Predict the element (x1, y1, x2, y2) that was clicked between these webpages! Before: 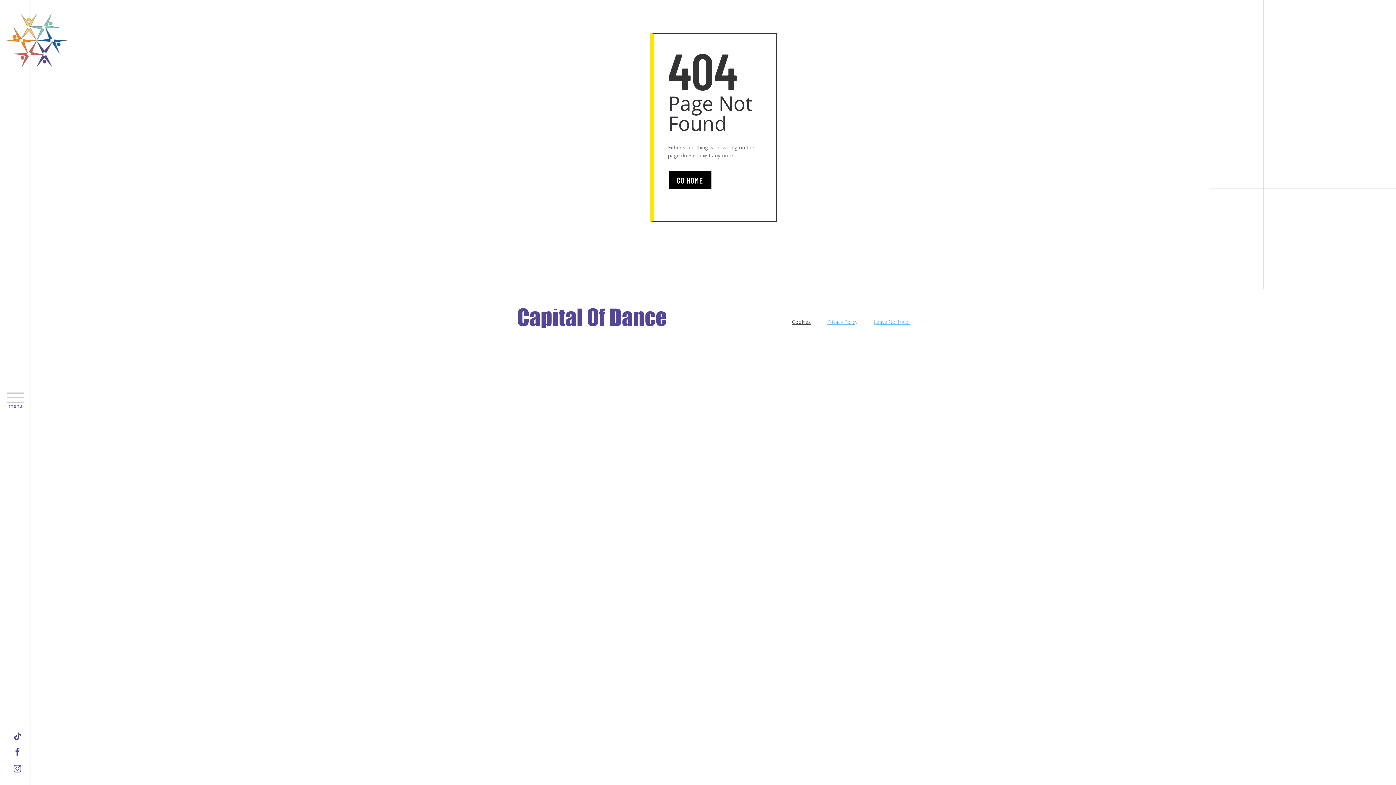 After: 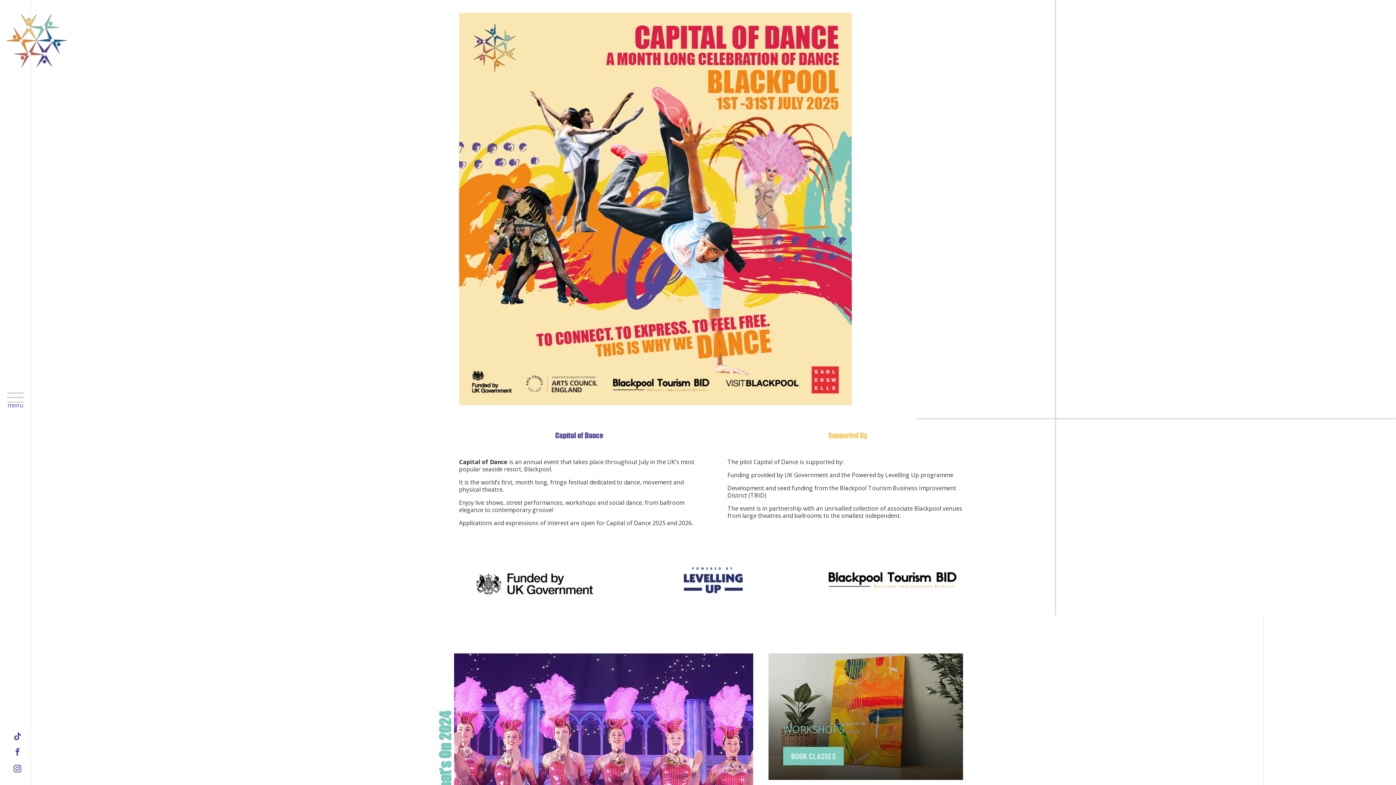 Action: bbox: (2, 8, 9, 73)